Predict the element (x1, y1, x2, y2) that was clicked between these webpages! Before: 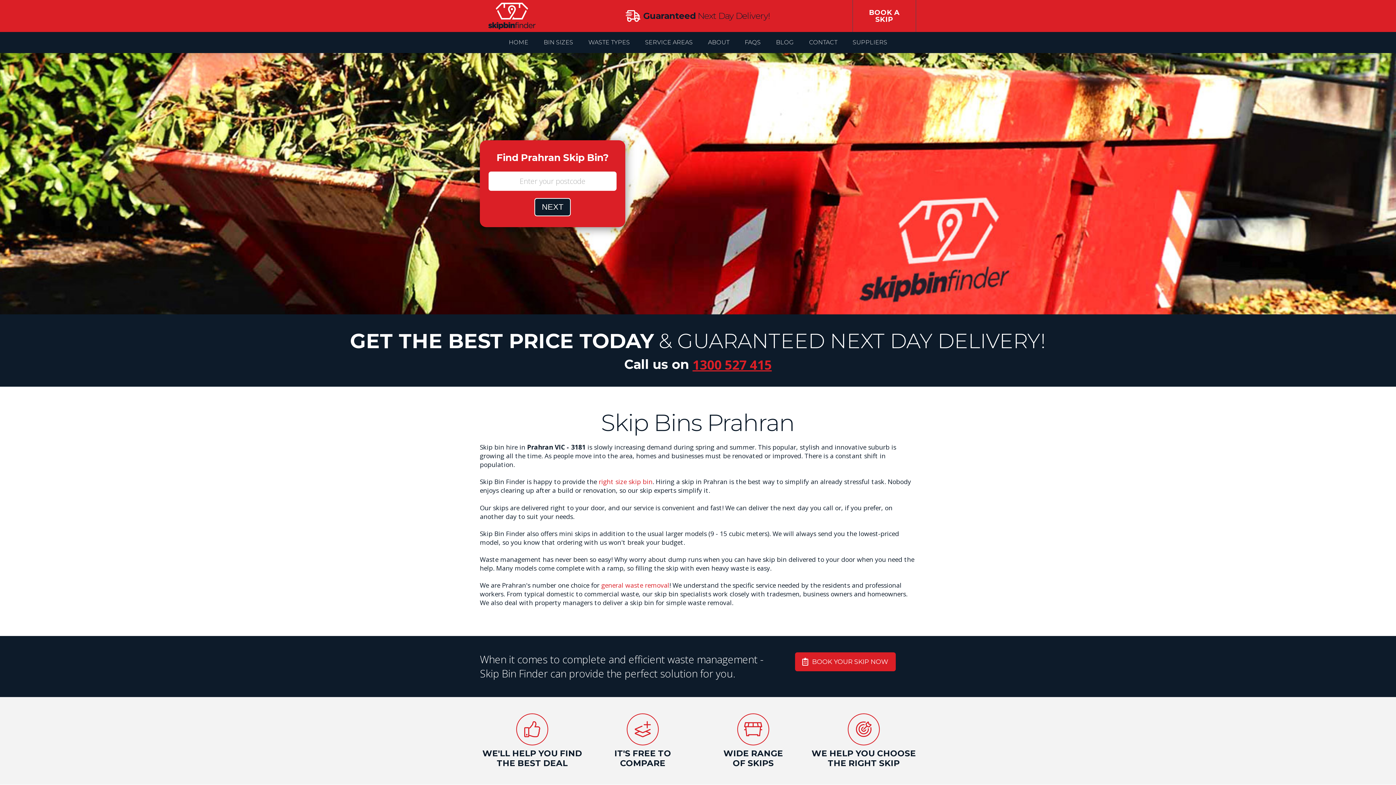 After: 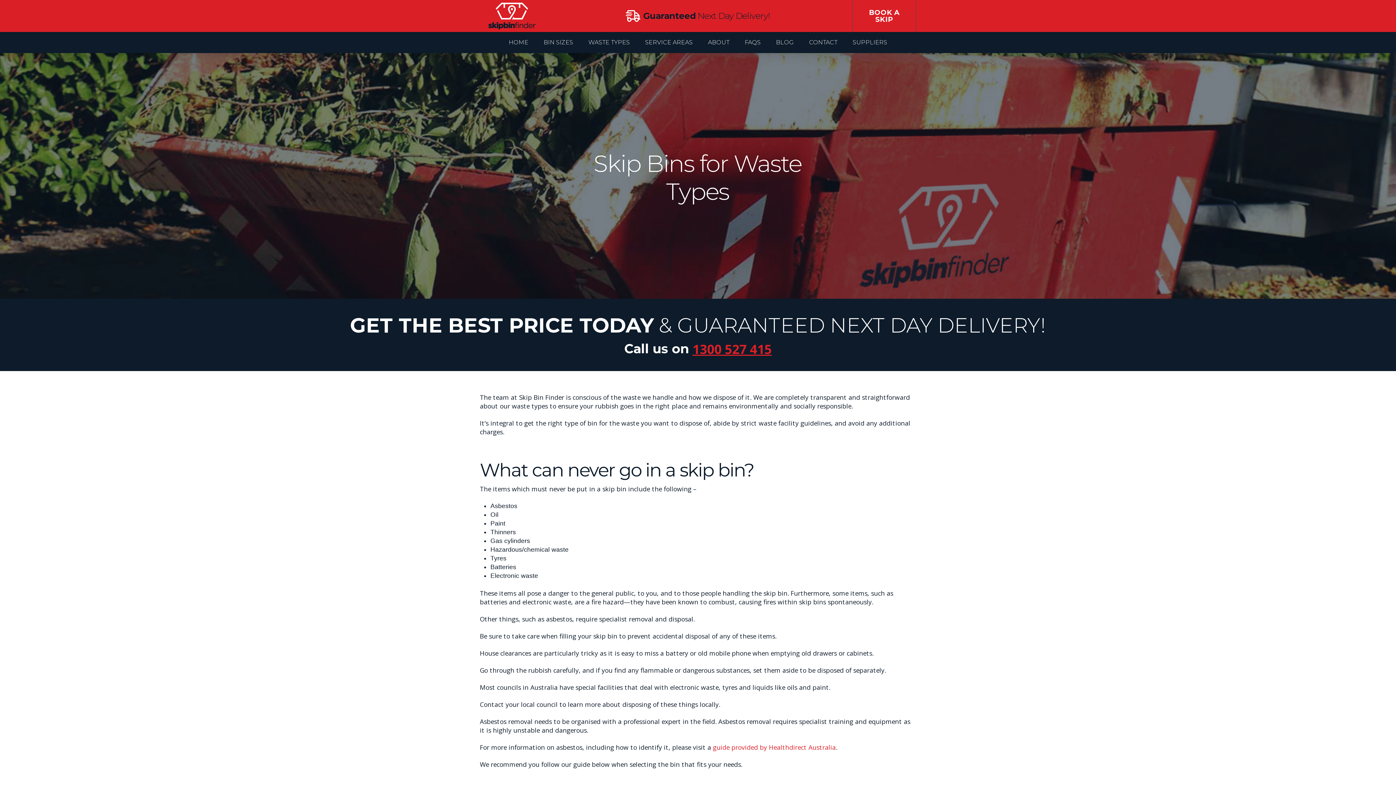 Action: bbox: (580, 31, 637, 53) label: WASTE TYPES